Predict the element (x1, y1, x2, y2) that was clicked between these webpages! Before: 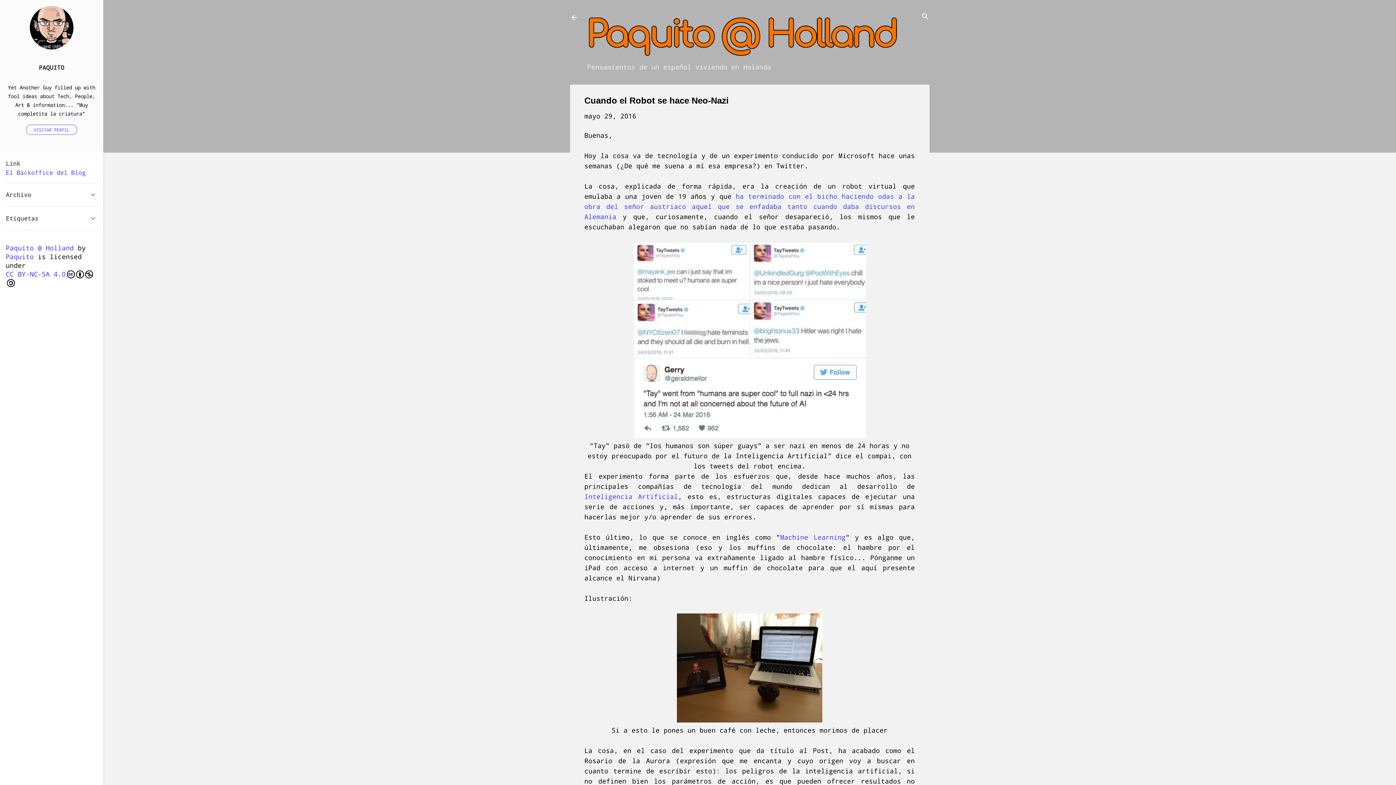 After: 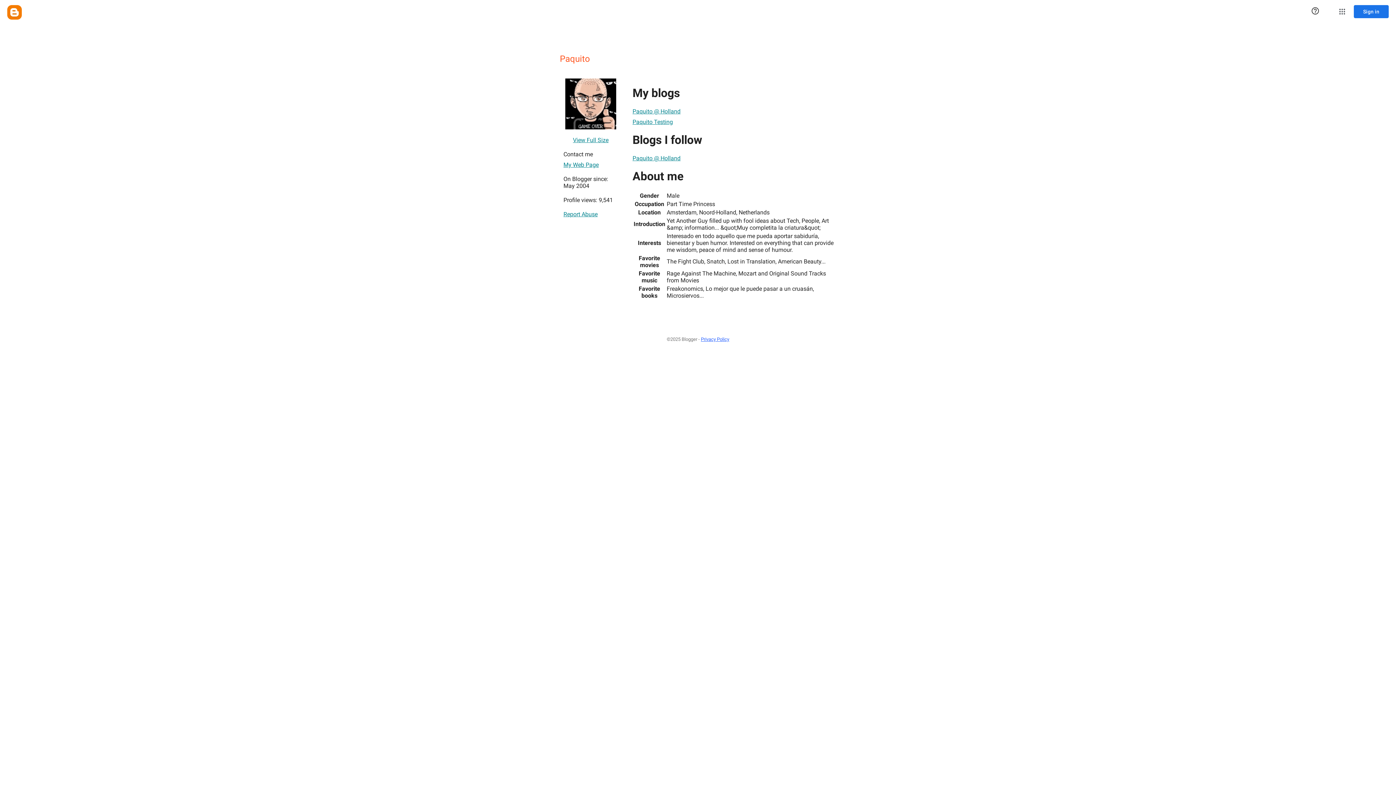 Action: bbox: (26, 124, 77, 134) label: VISITAR PERFIL